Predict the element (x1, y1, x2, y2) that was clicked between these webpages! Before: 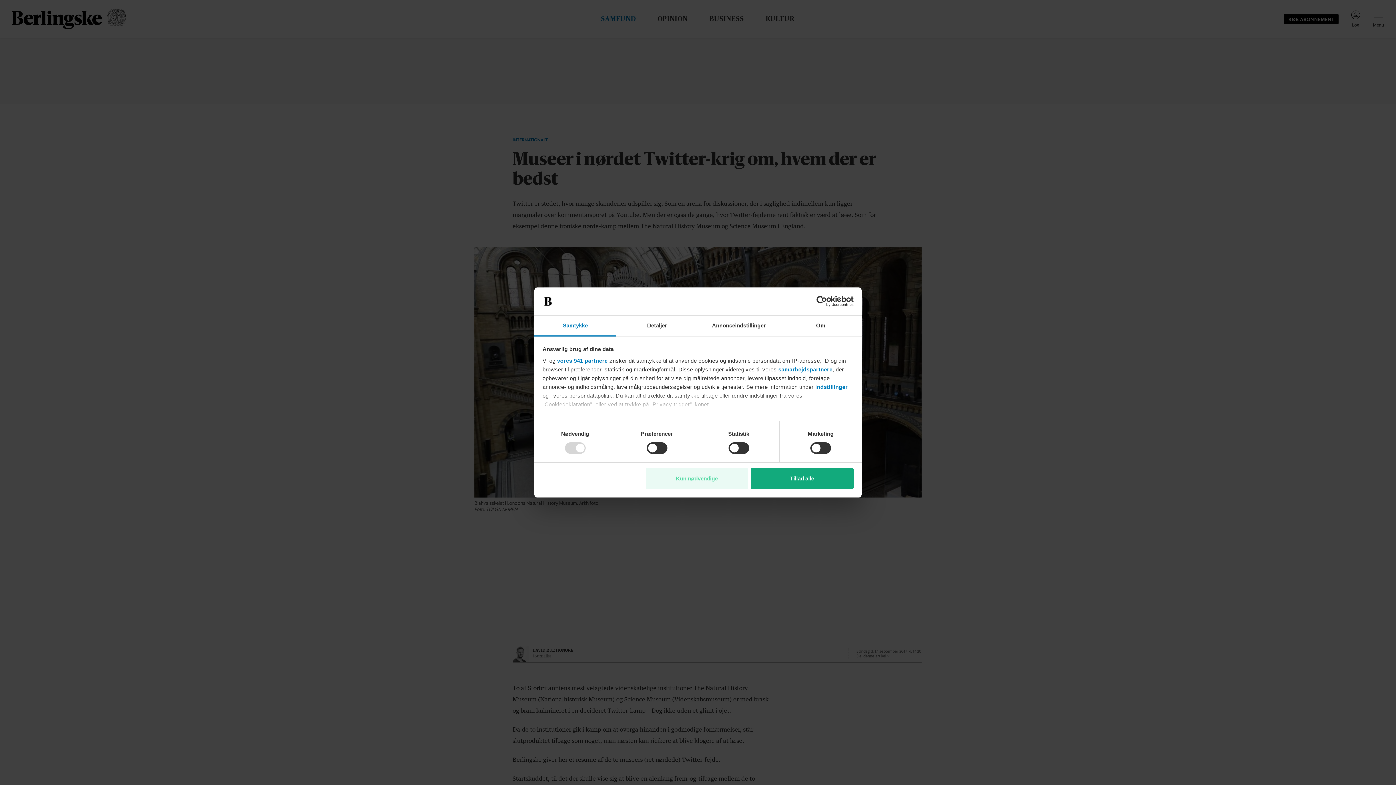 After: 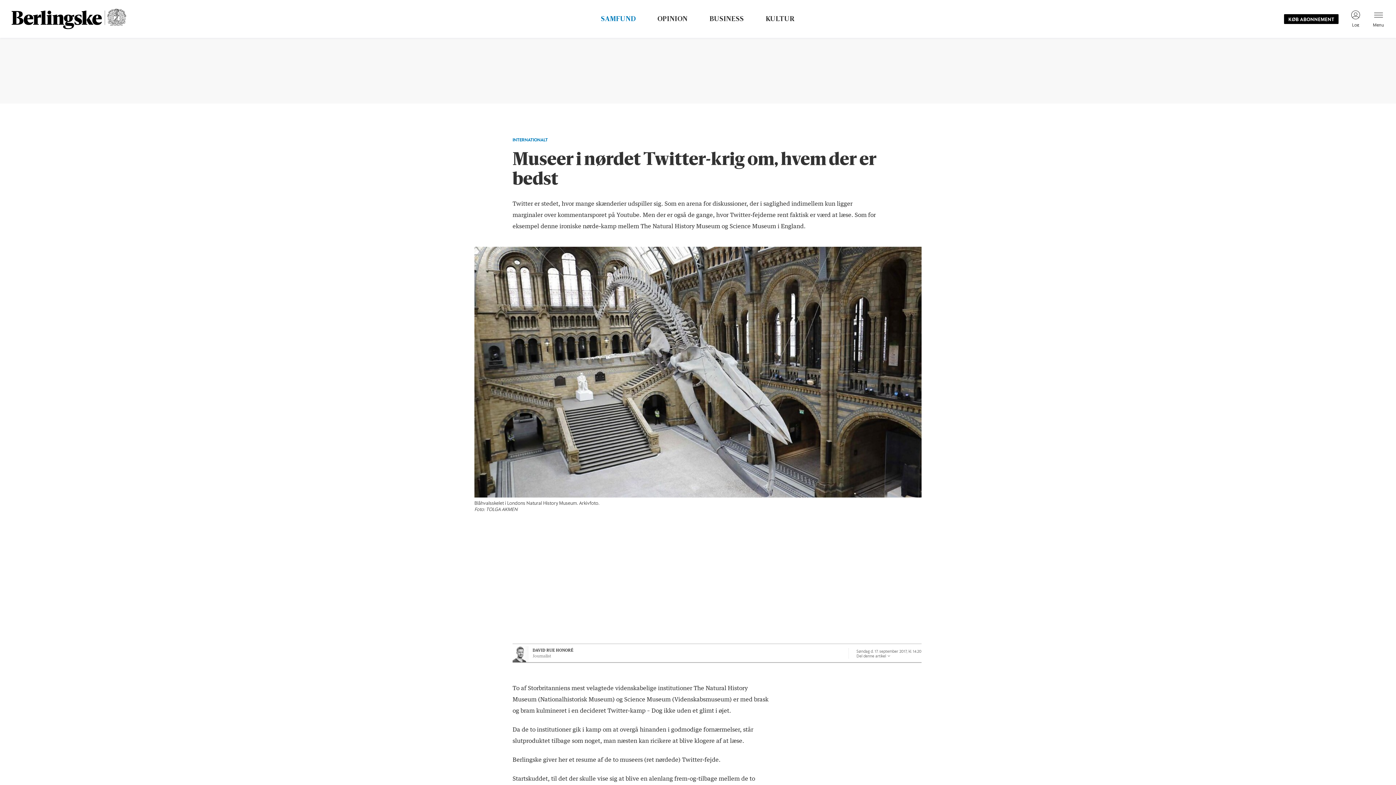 Action: label: Kun nødvendige bbox: (645, 468, 748, 489)